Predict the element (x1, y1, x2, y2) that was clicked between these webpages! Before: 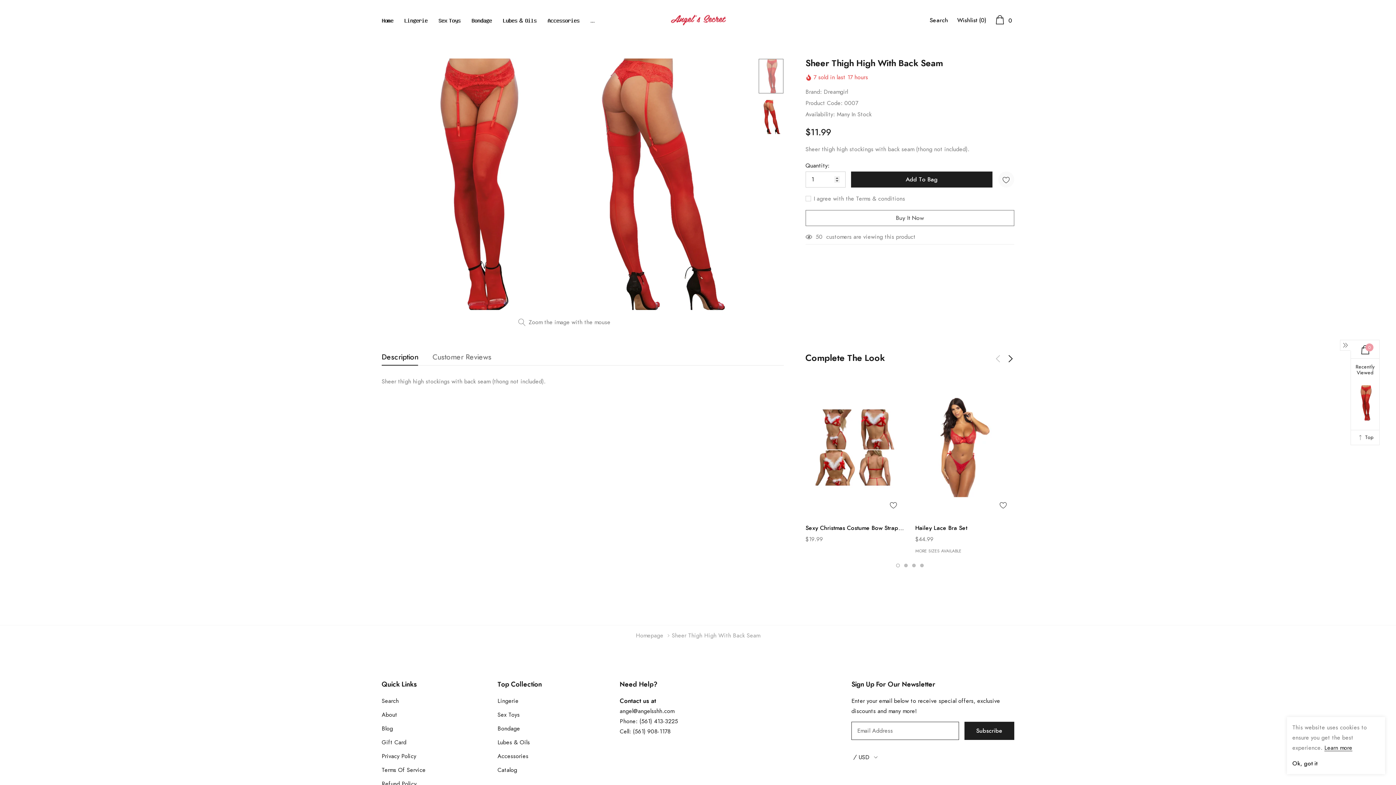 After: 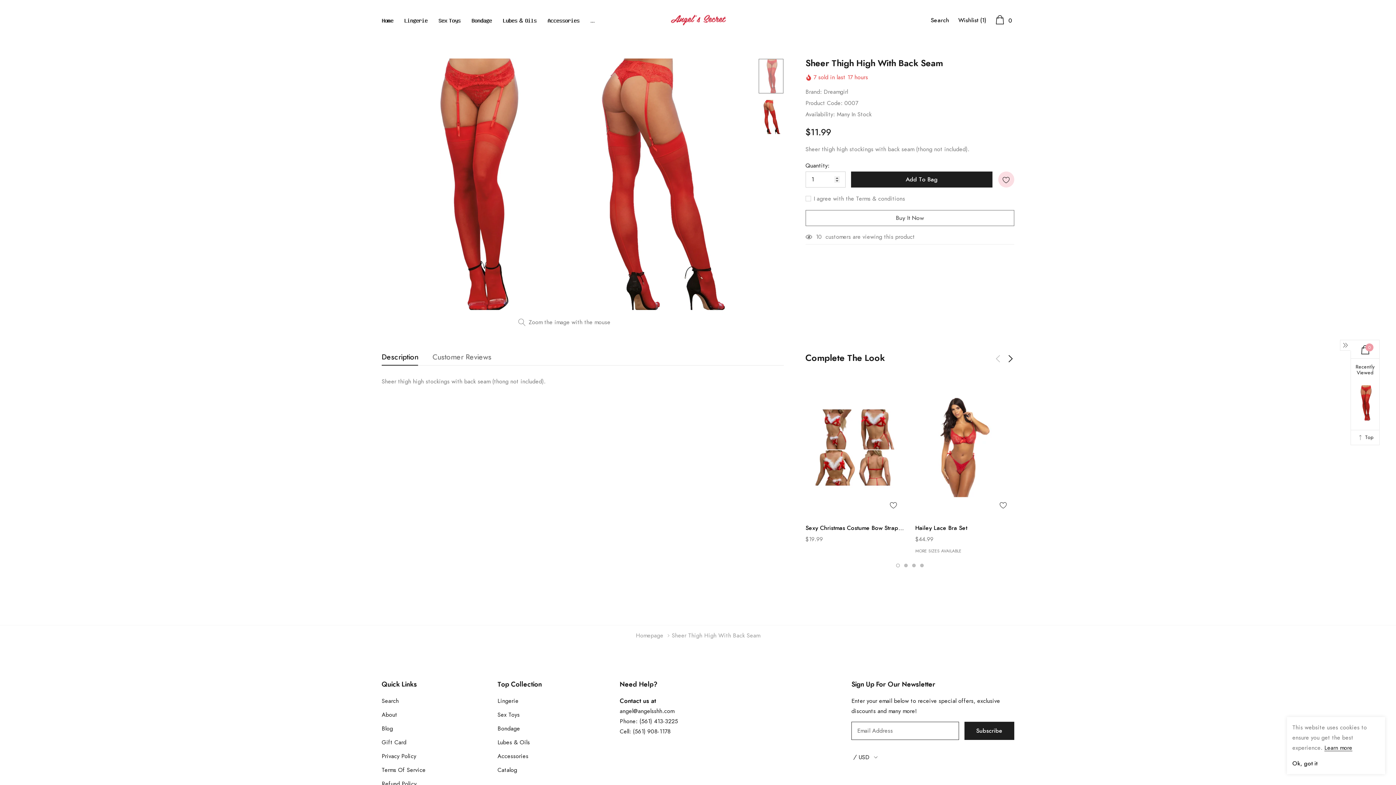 Action: bbox: (998, 171, 1014, 187)